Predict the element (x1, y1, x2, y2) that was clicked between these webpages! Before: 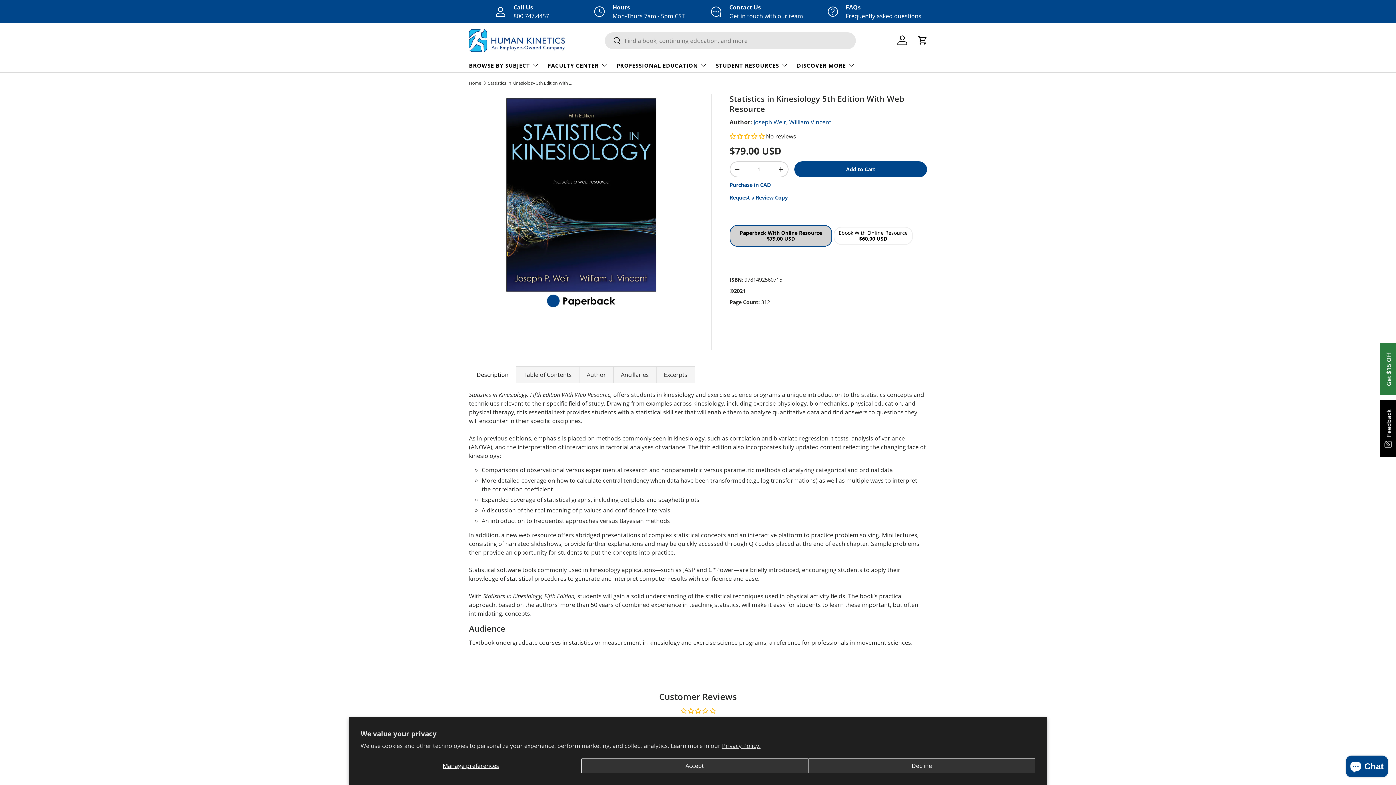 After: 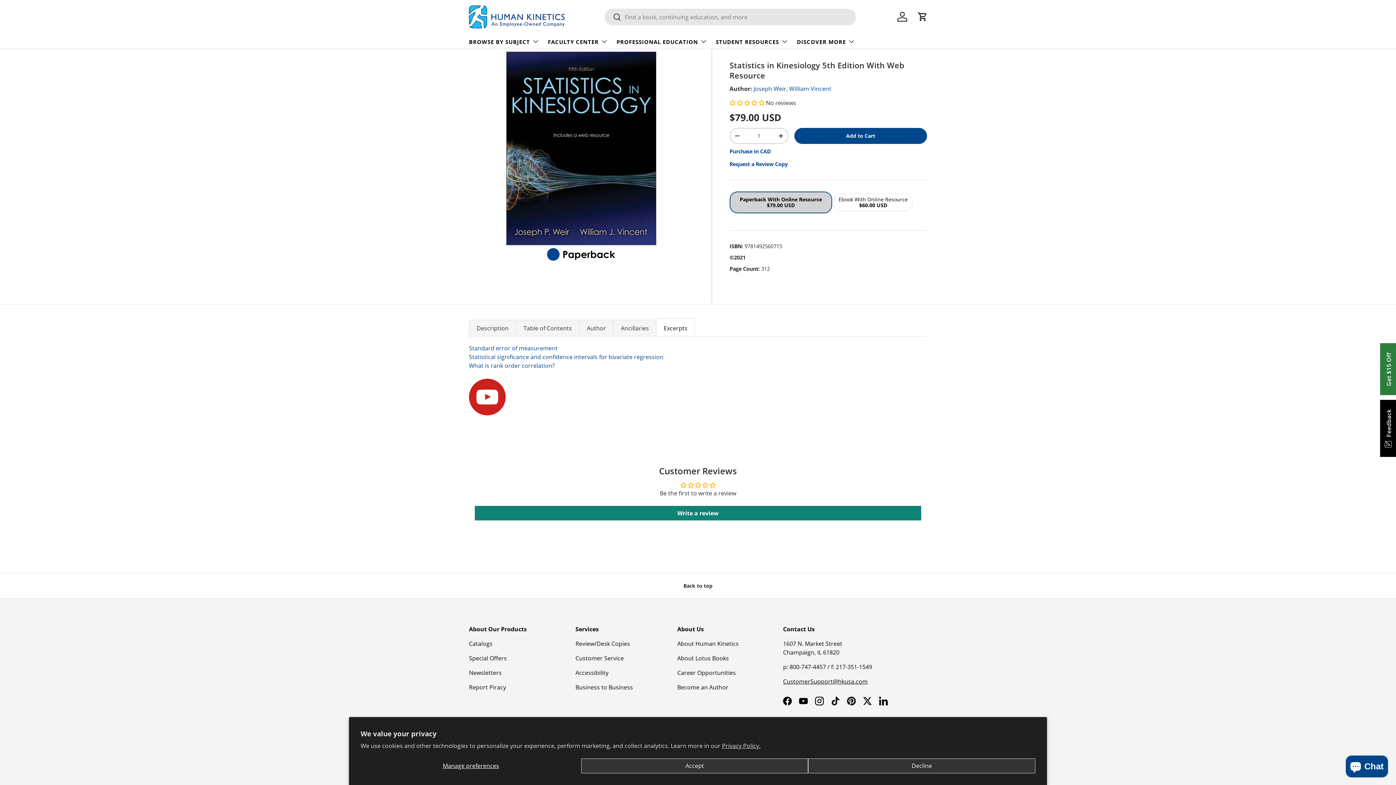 Action: label: Excerpts bbox: (656, 366, 695, 383)